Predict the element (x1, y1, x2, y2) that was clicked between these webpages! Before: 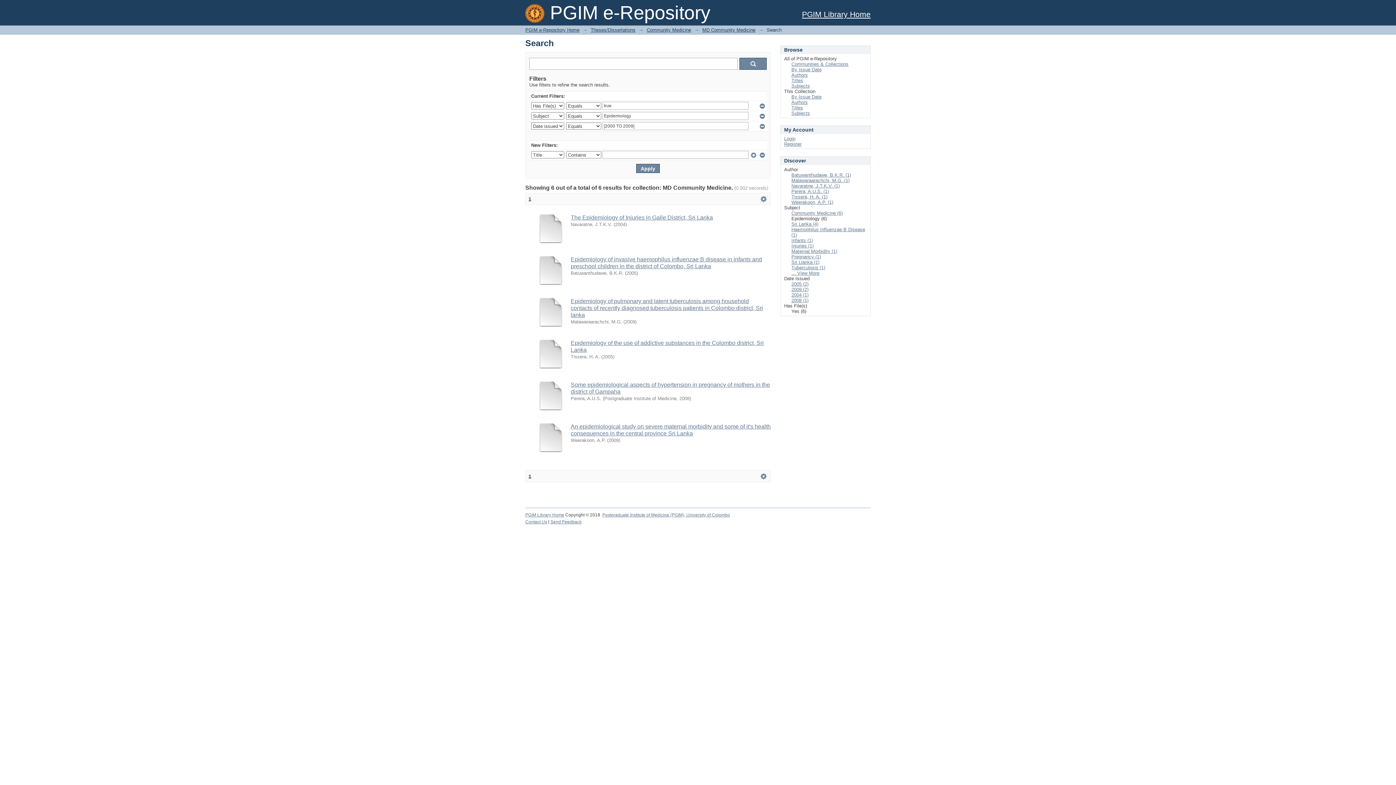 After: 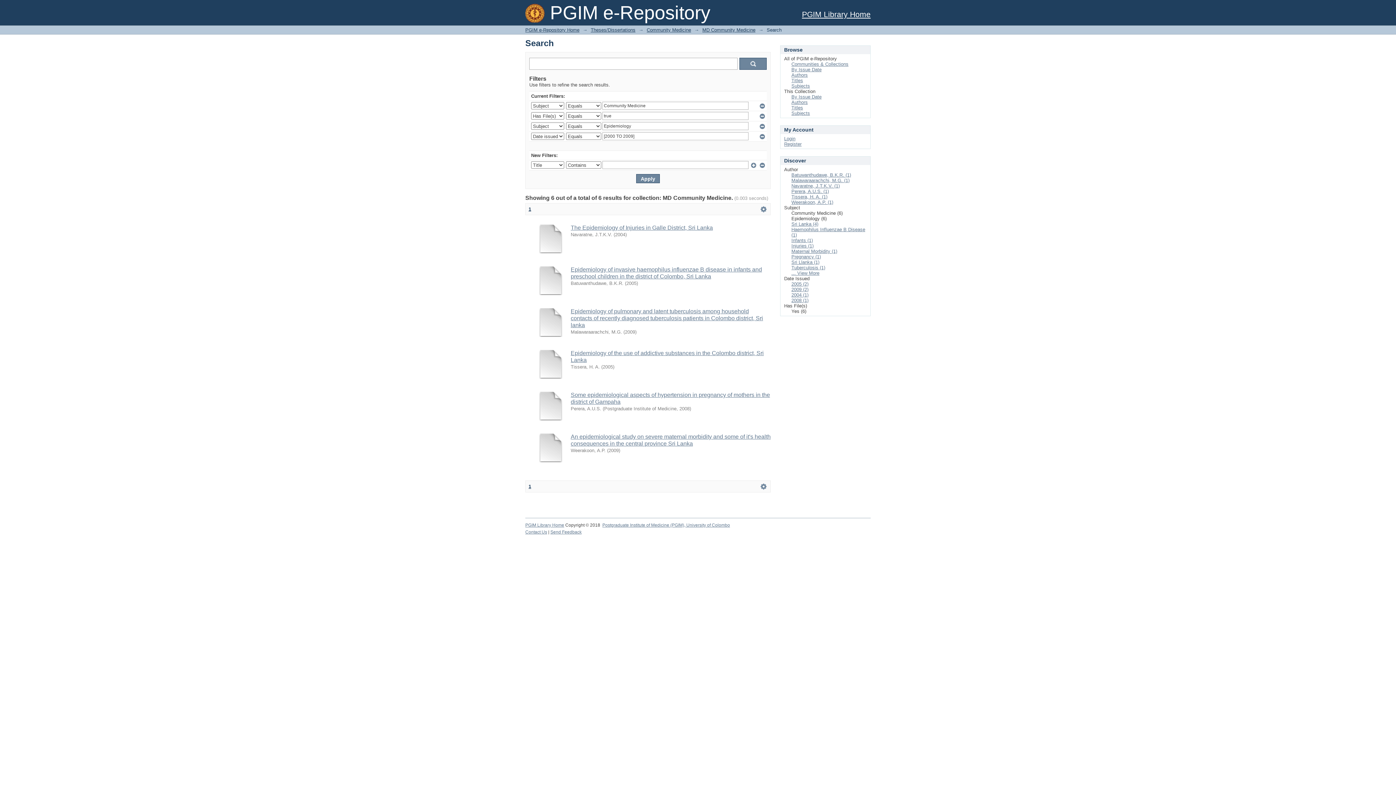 Action: bbox: (791, 210, 842, 216) label: Community Medicine (6)